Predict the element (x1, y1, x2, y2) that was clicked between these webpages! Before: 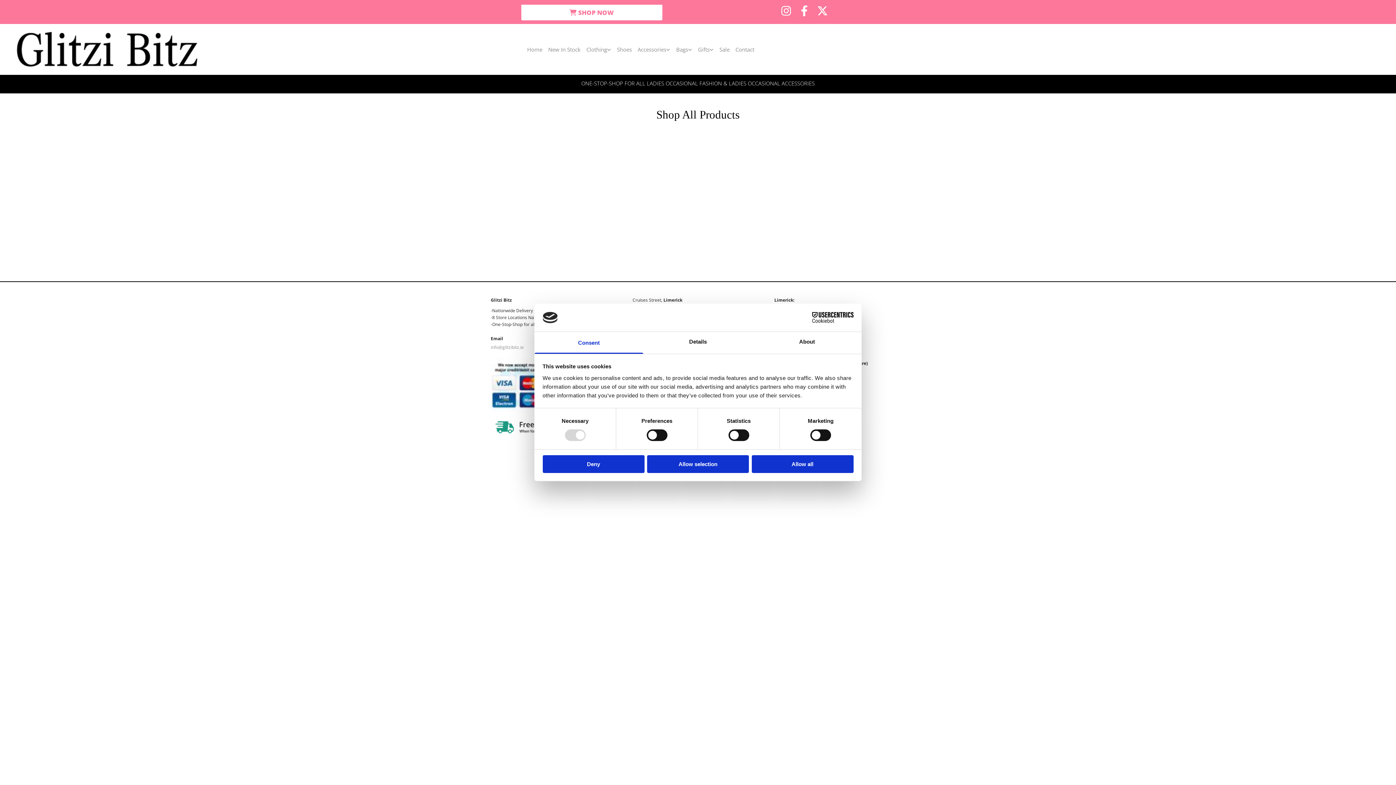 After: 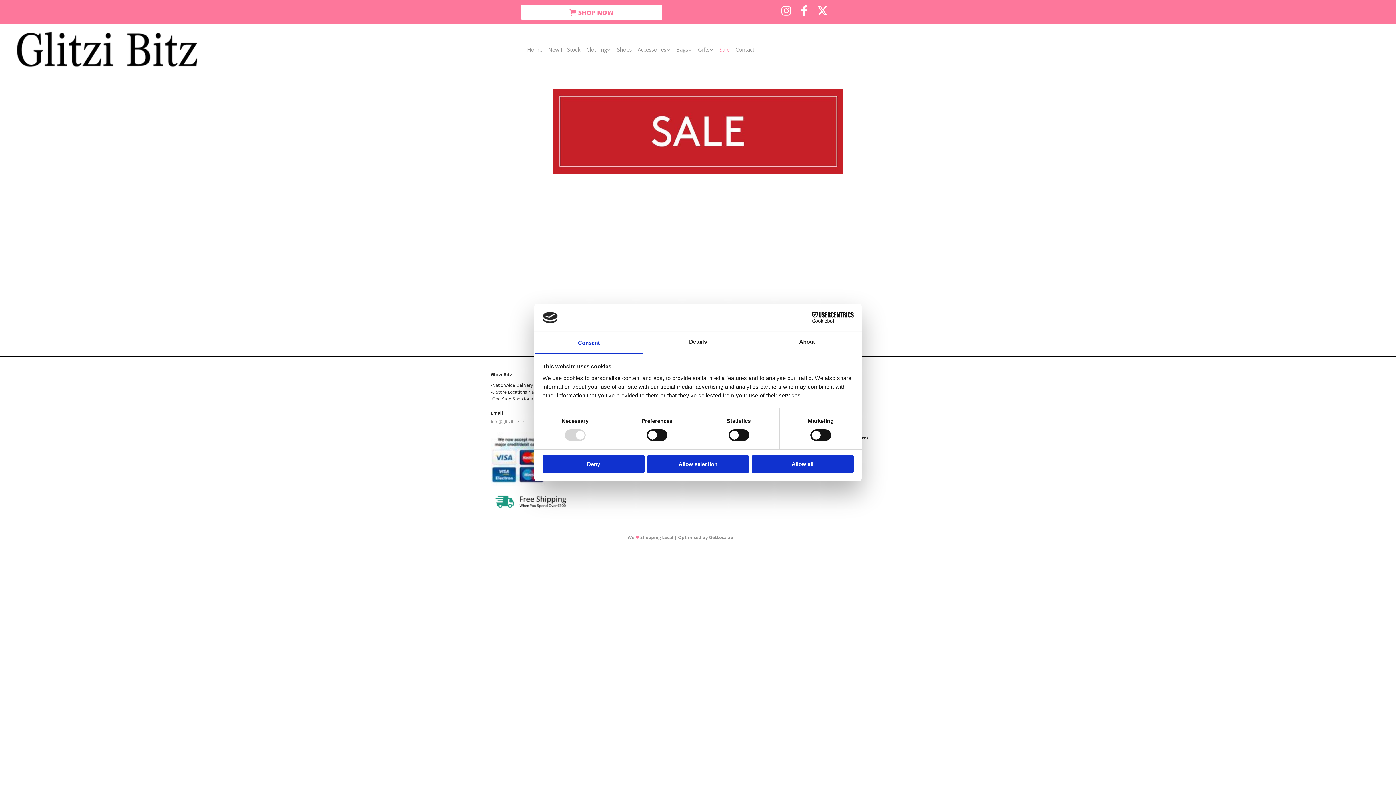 Action: label: Sale bbox: (716, 44, 732, 54)